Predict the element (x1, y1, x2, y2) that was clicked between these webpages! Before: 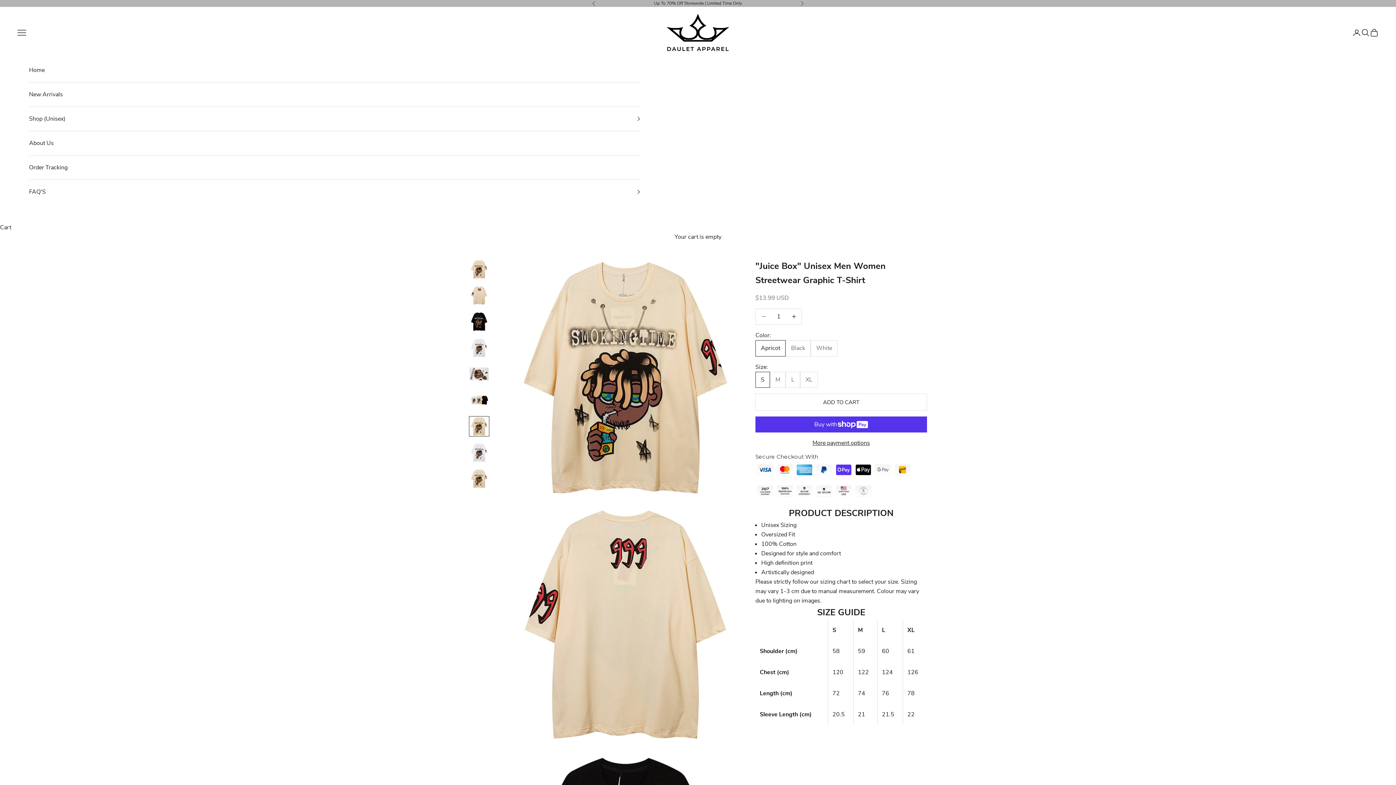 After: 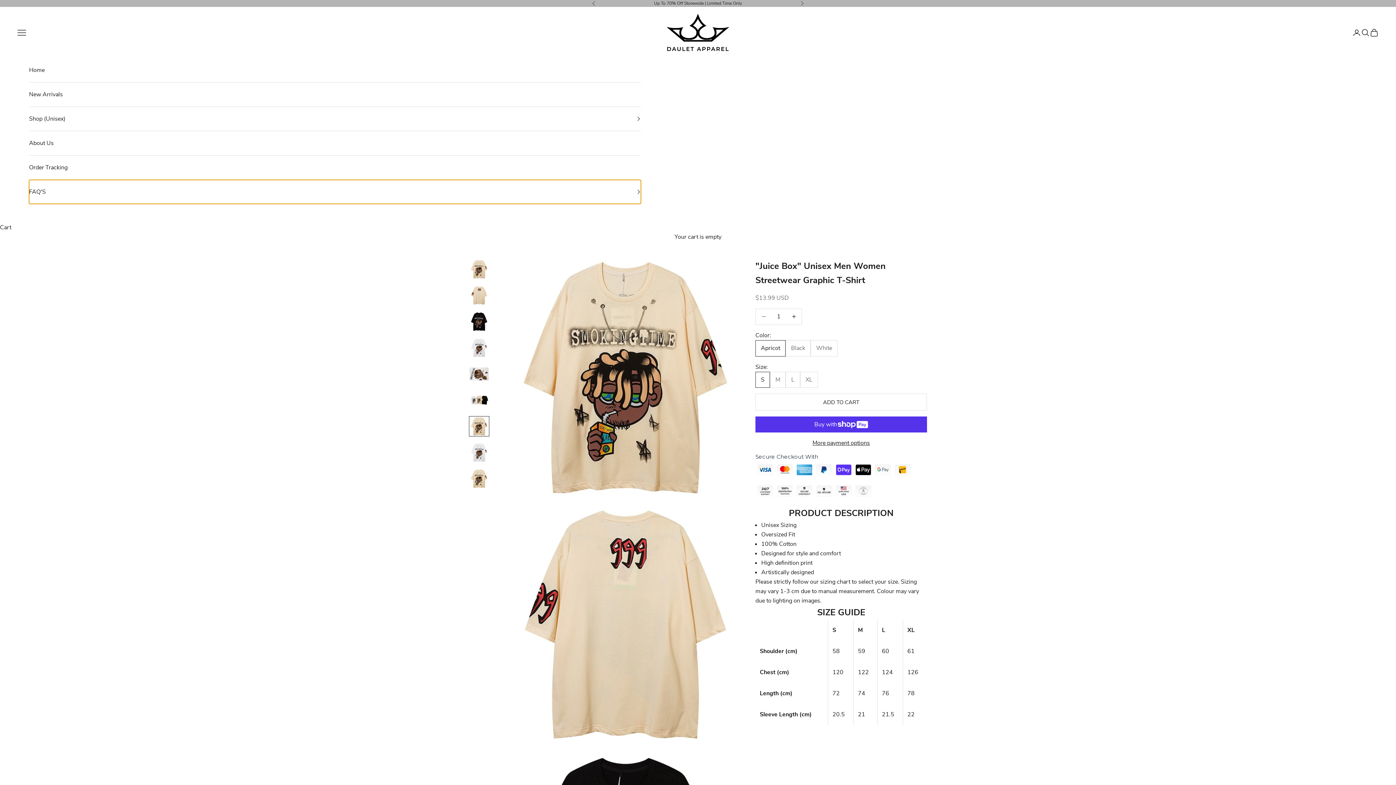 Action: bbox: (29, 180, 641, 204) label: FAQ'S